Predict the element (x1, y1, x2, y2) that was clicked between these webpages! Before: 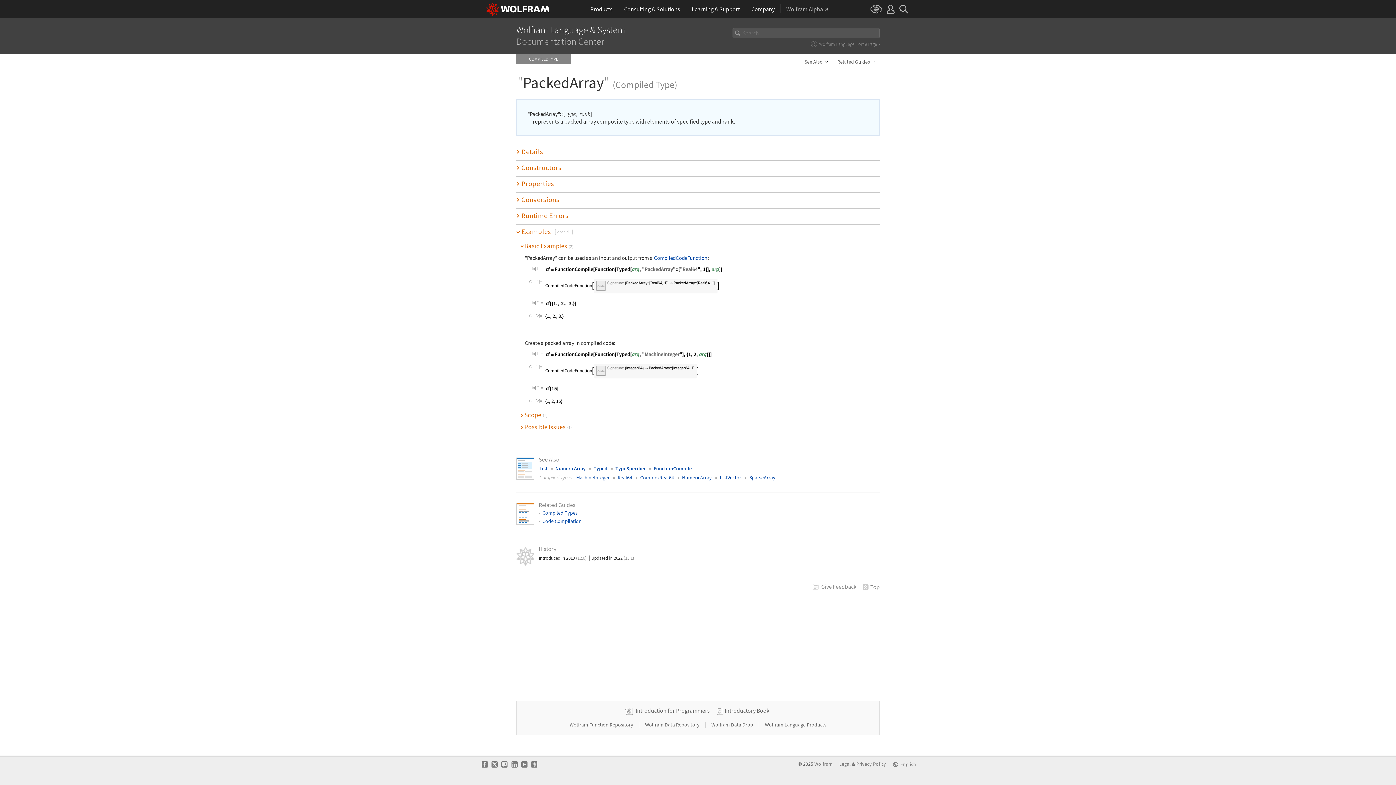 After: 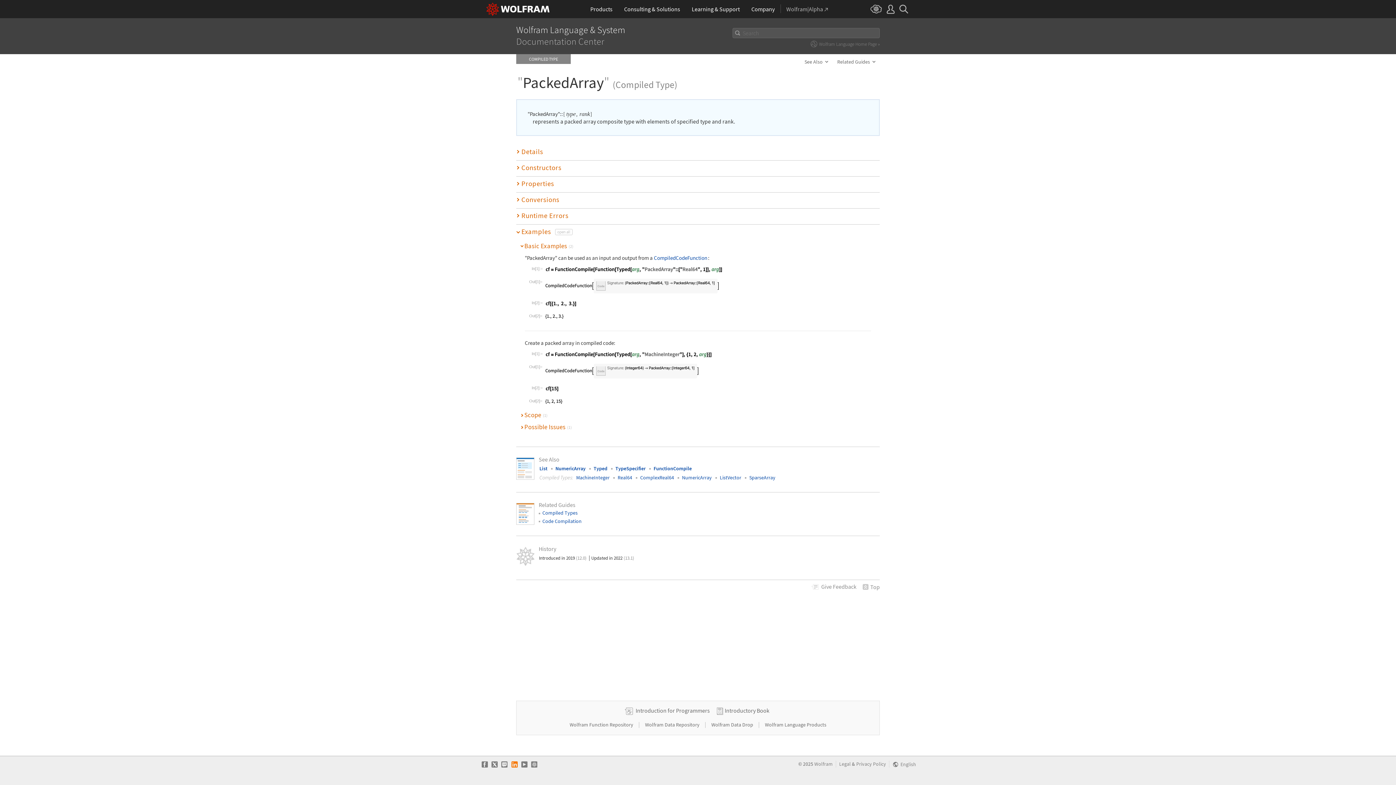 Action: bbox: (509, 761, 519, 767)